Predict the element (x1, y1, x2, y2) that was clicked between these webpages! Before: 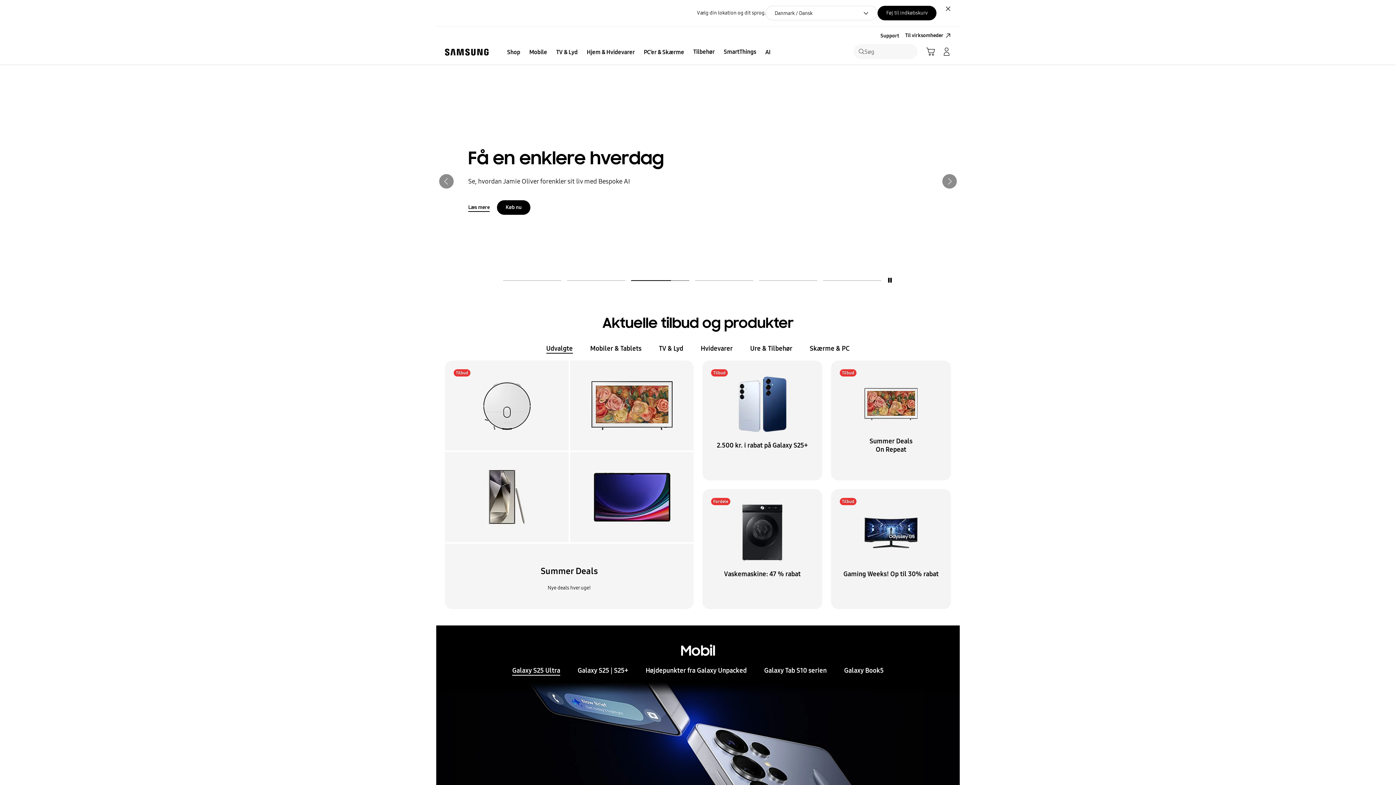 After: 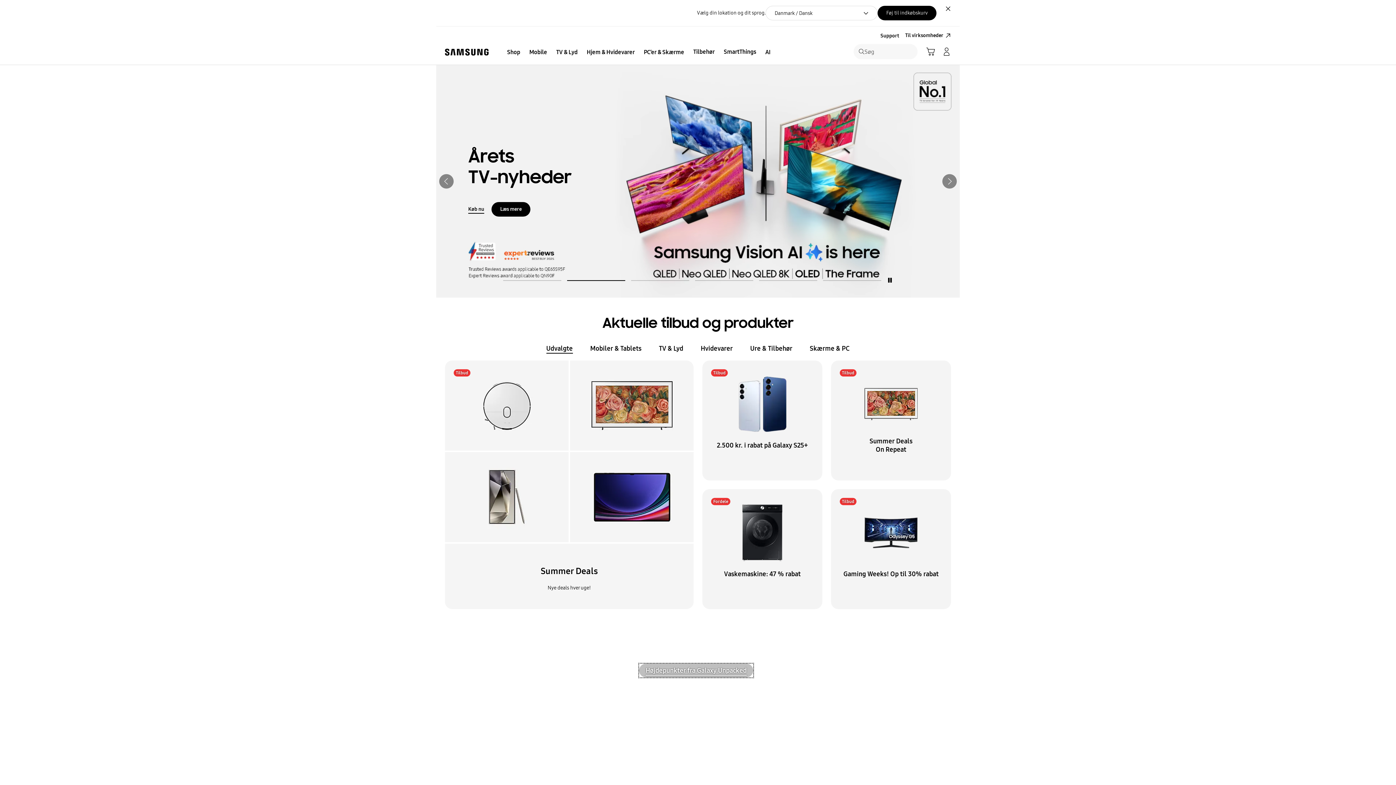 Action: label: Højdepunkter fra Galaxy Unpacked bbox: (645, 665, 746, 677)